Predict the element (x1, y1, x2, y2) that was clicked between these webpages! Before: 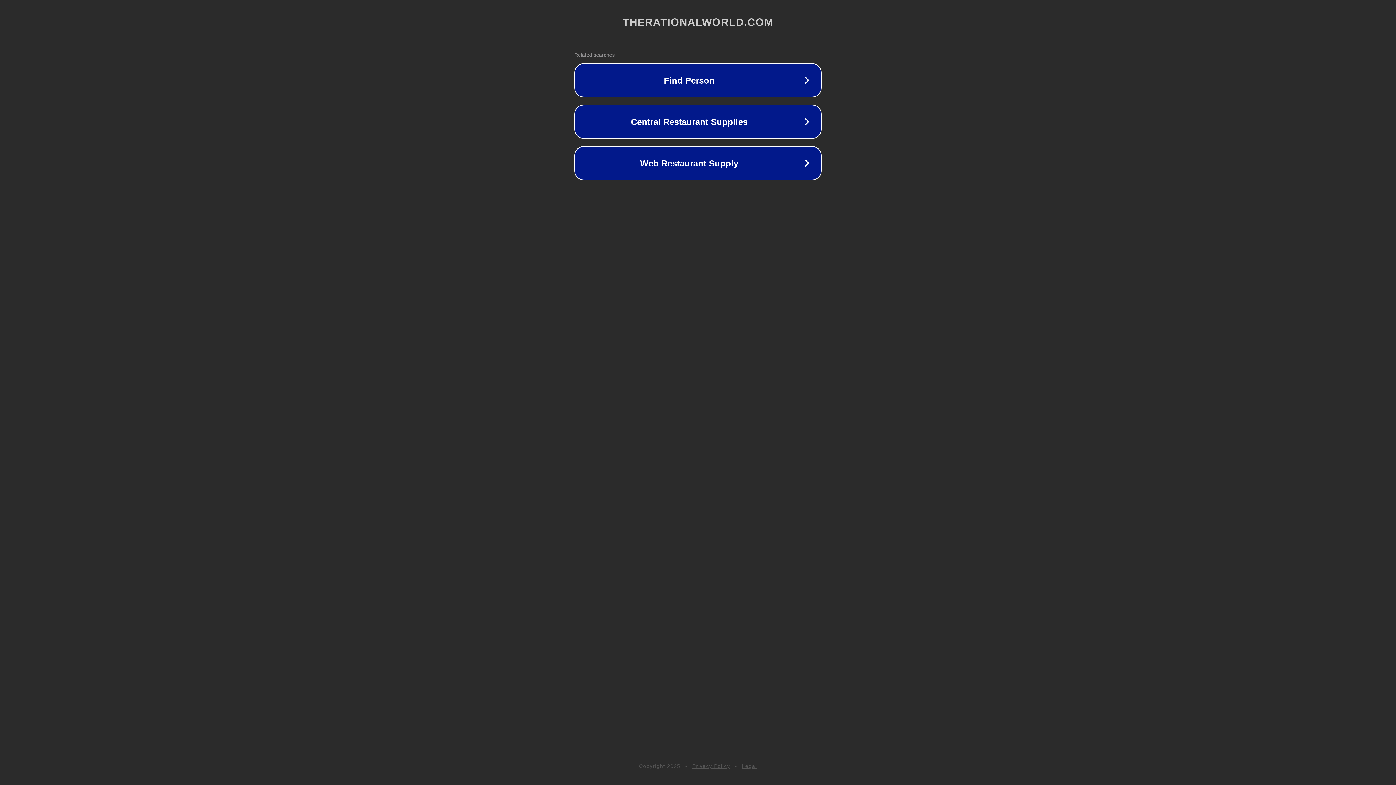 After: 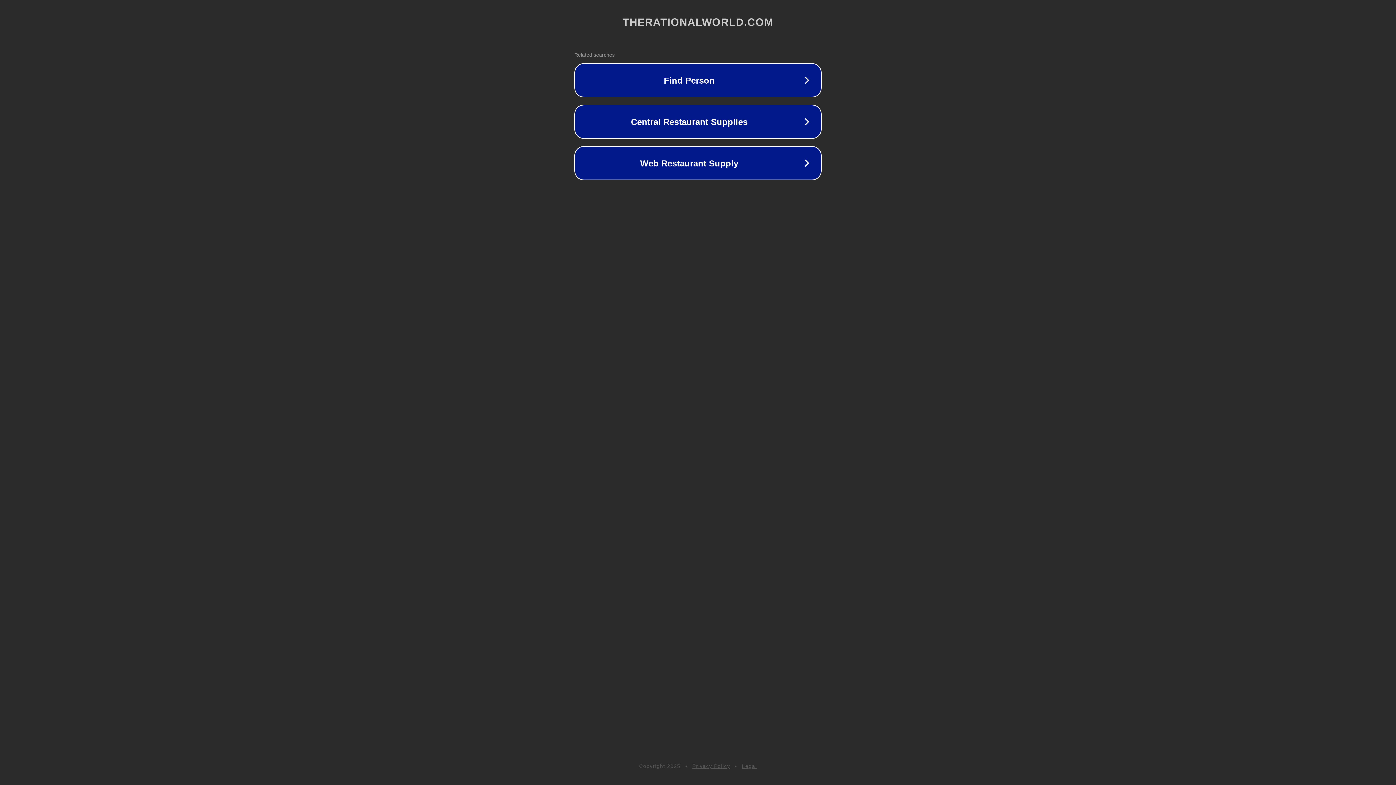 Action: label: Privacy Policy bbox: (692, 763, 730, 769)